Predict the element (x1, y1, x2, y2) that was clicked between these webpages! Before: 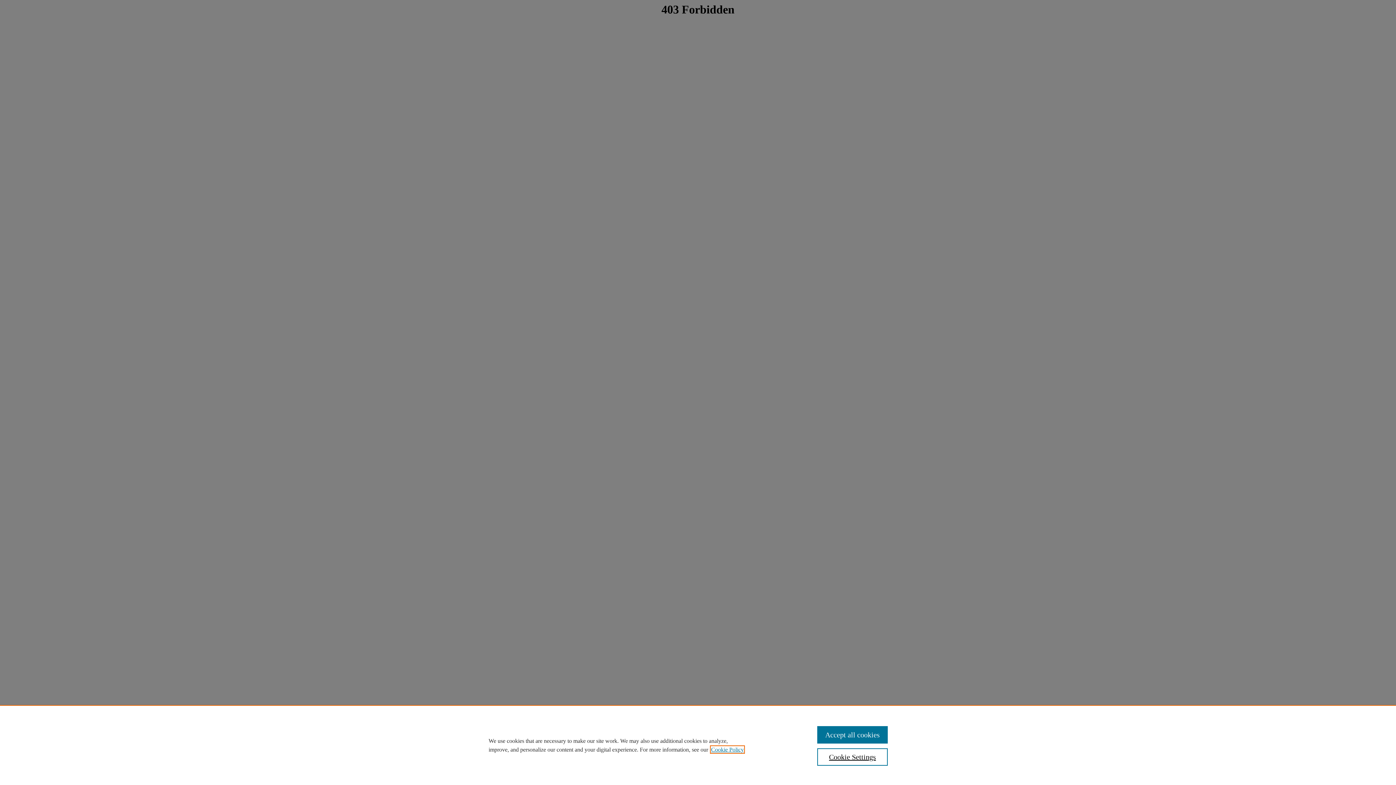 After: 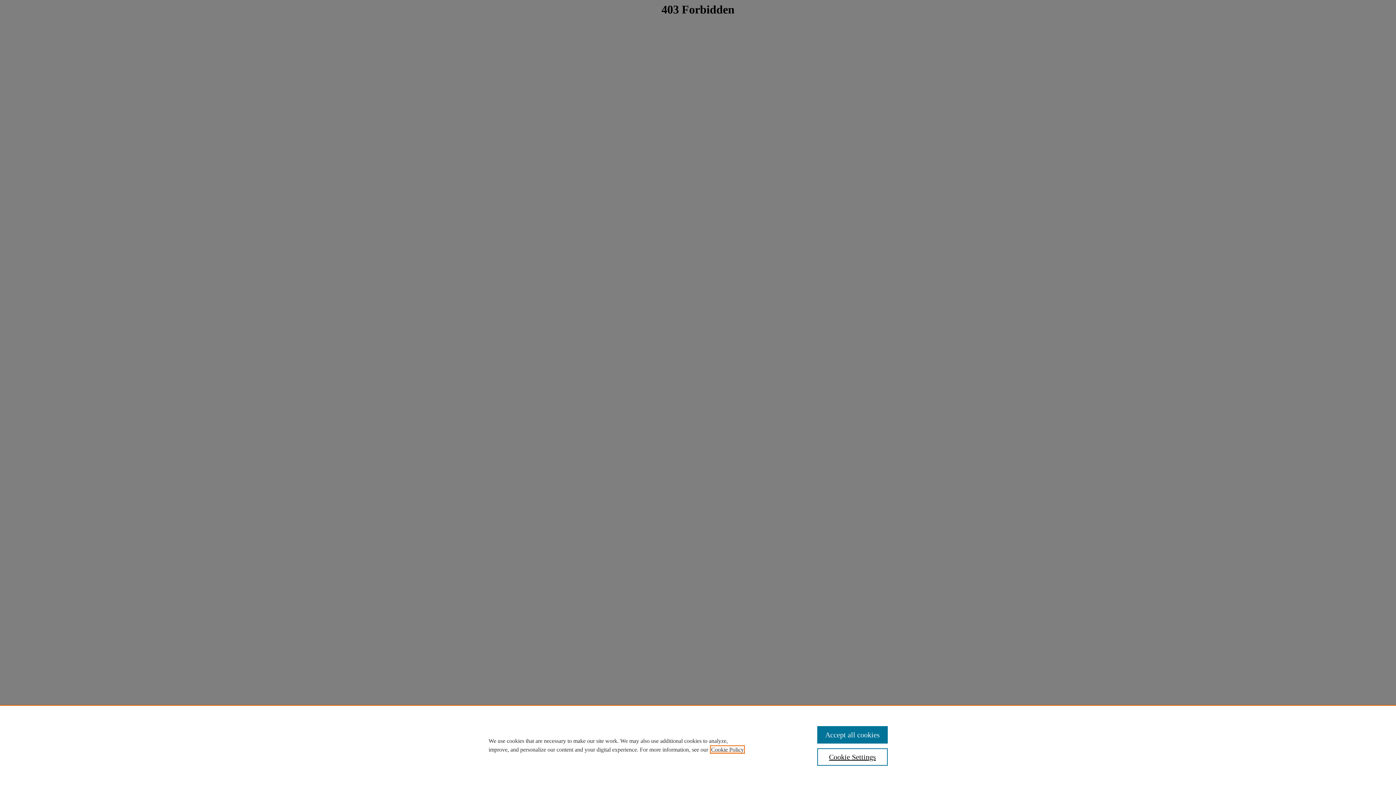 Action: label: , opens in a new tab bbox: (711, 746, 744, 753)